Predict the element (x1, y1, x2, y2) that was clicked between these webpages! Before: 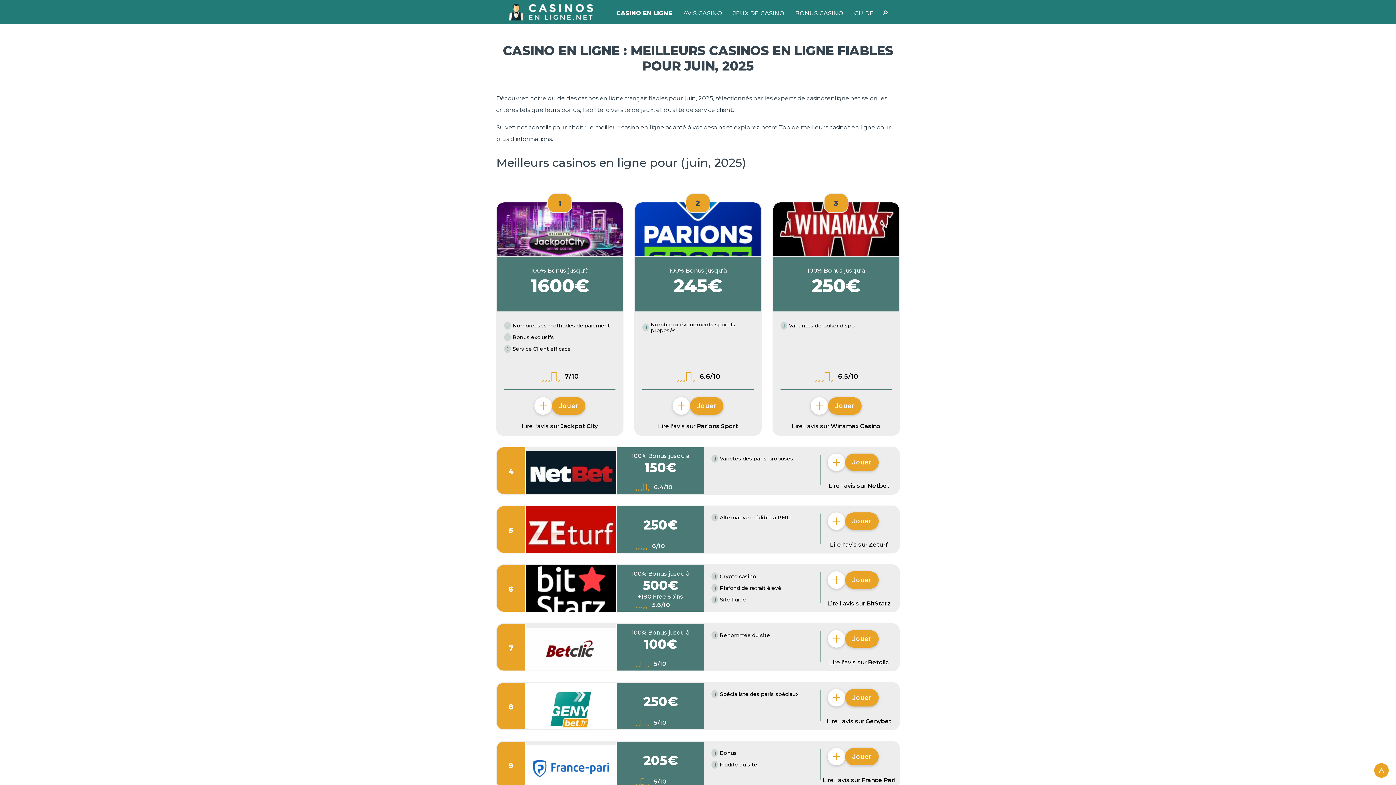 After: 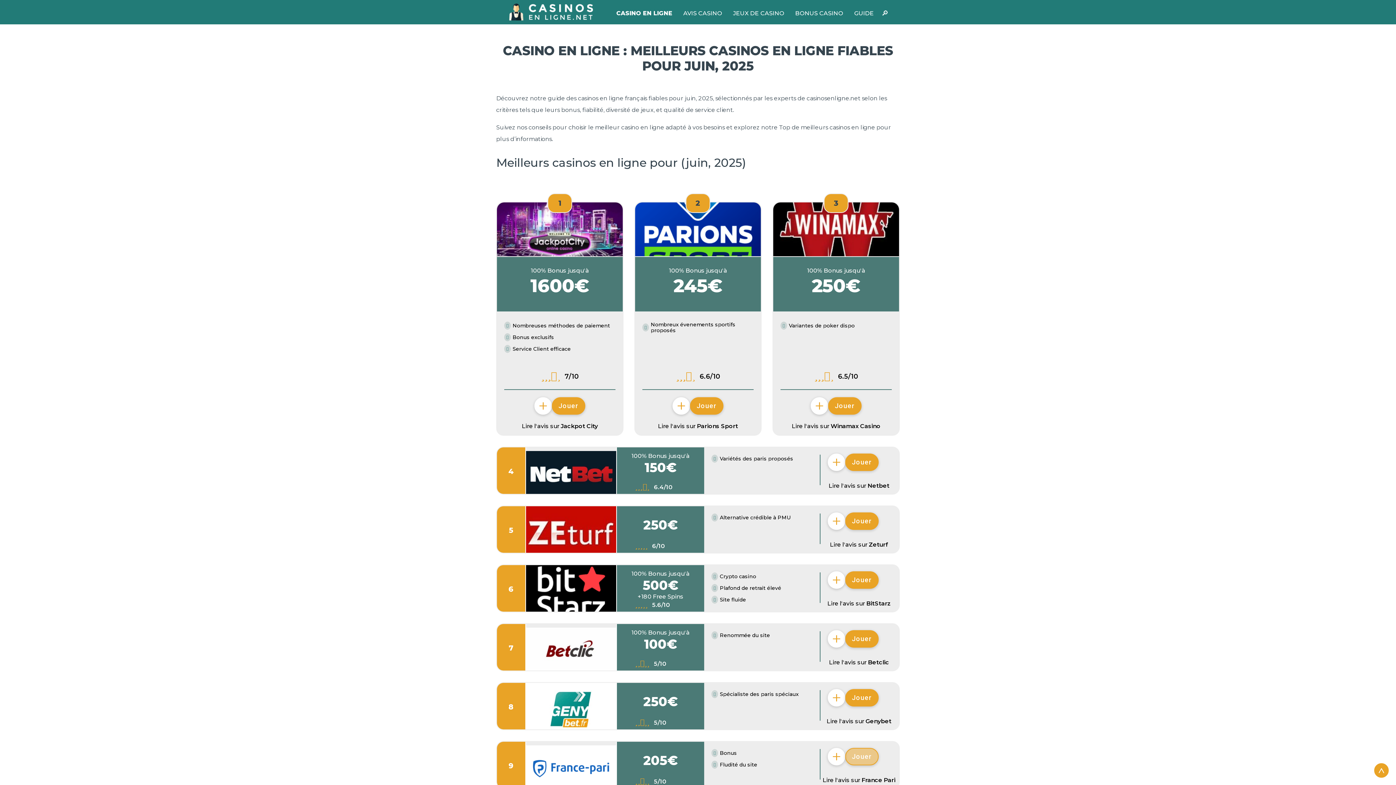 Action: bbox: (845, 748, 878, 765) label: Jouer